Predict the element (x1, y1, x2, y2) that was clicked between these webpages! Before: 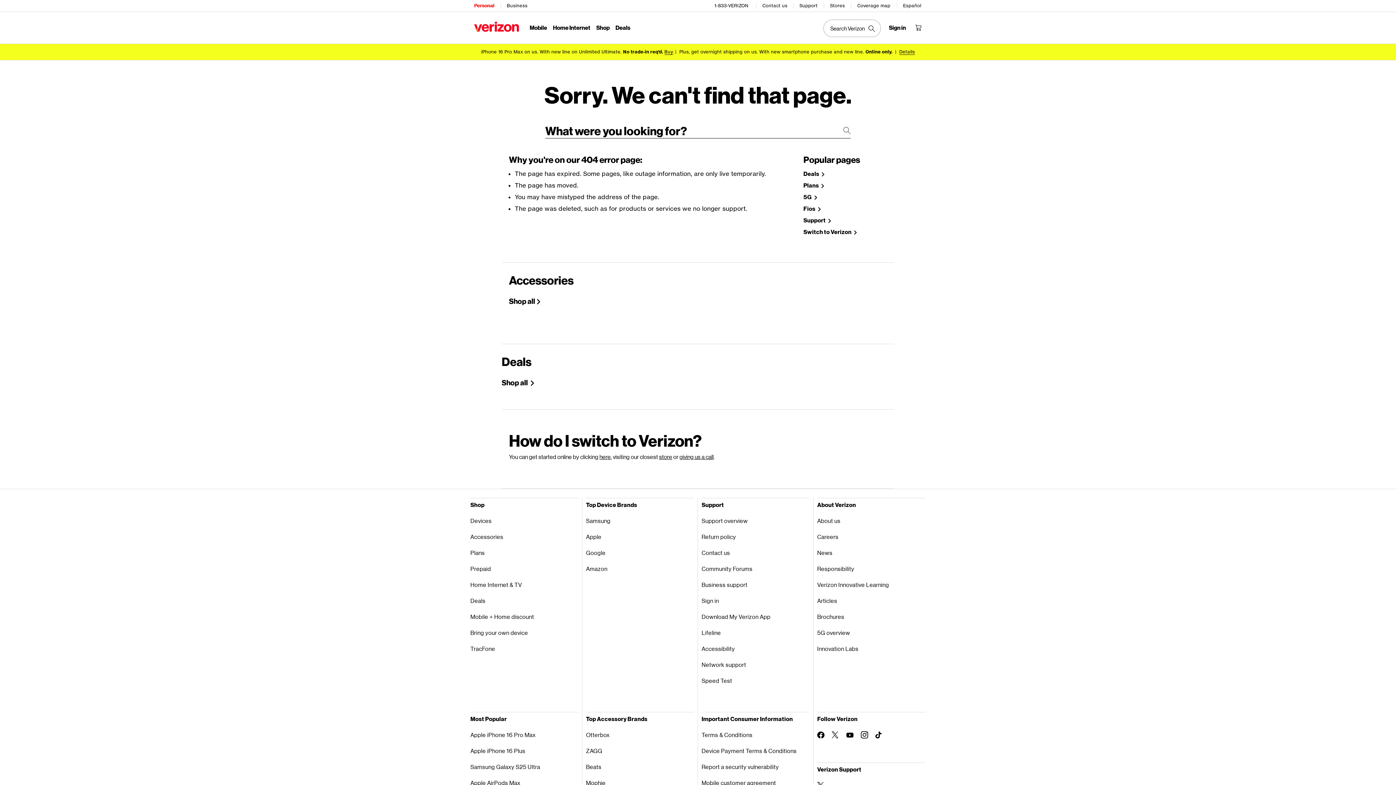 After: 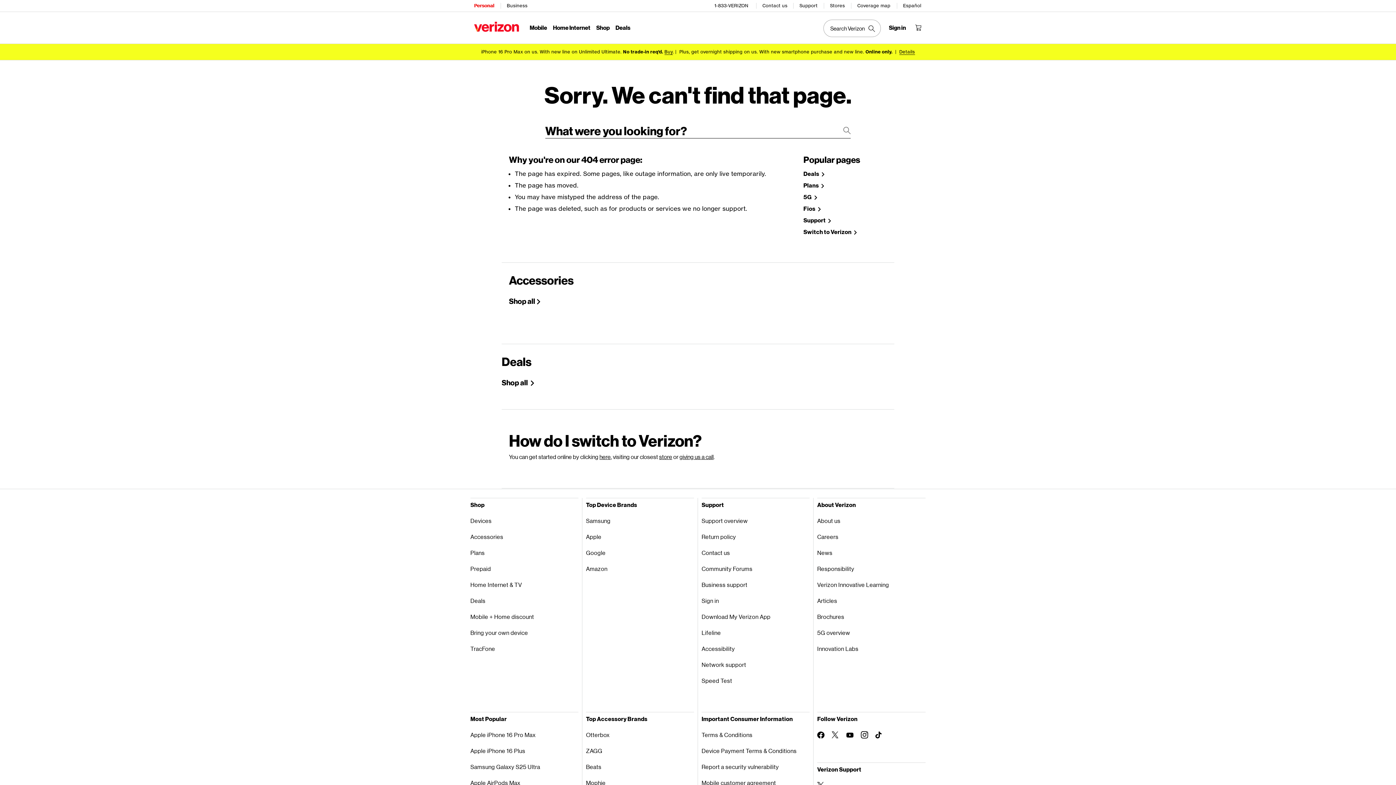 Action: bbox: (701, 743, 809, 759) label: Device Payment Terms & Conditions